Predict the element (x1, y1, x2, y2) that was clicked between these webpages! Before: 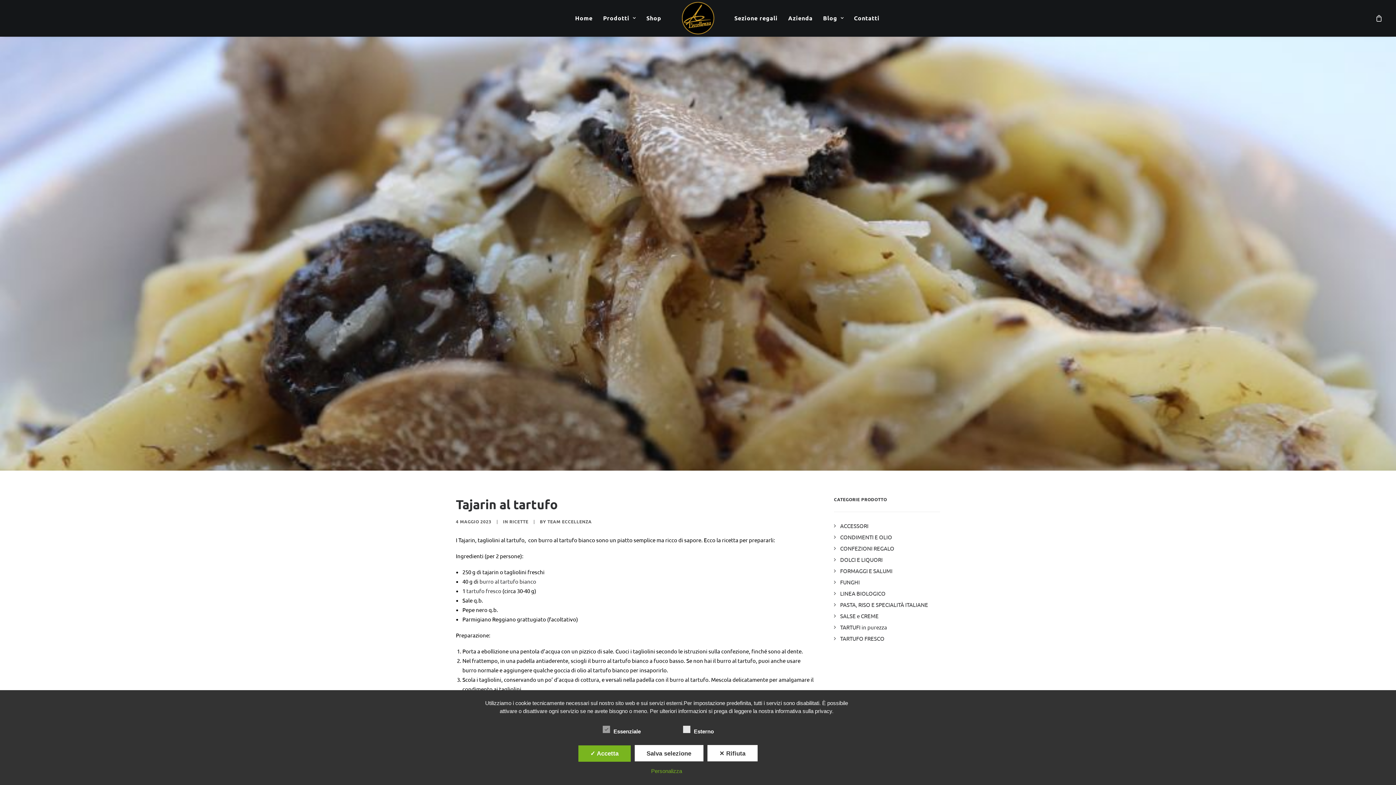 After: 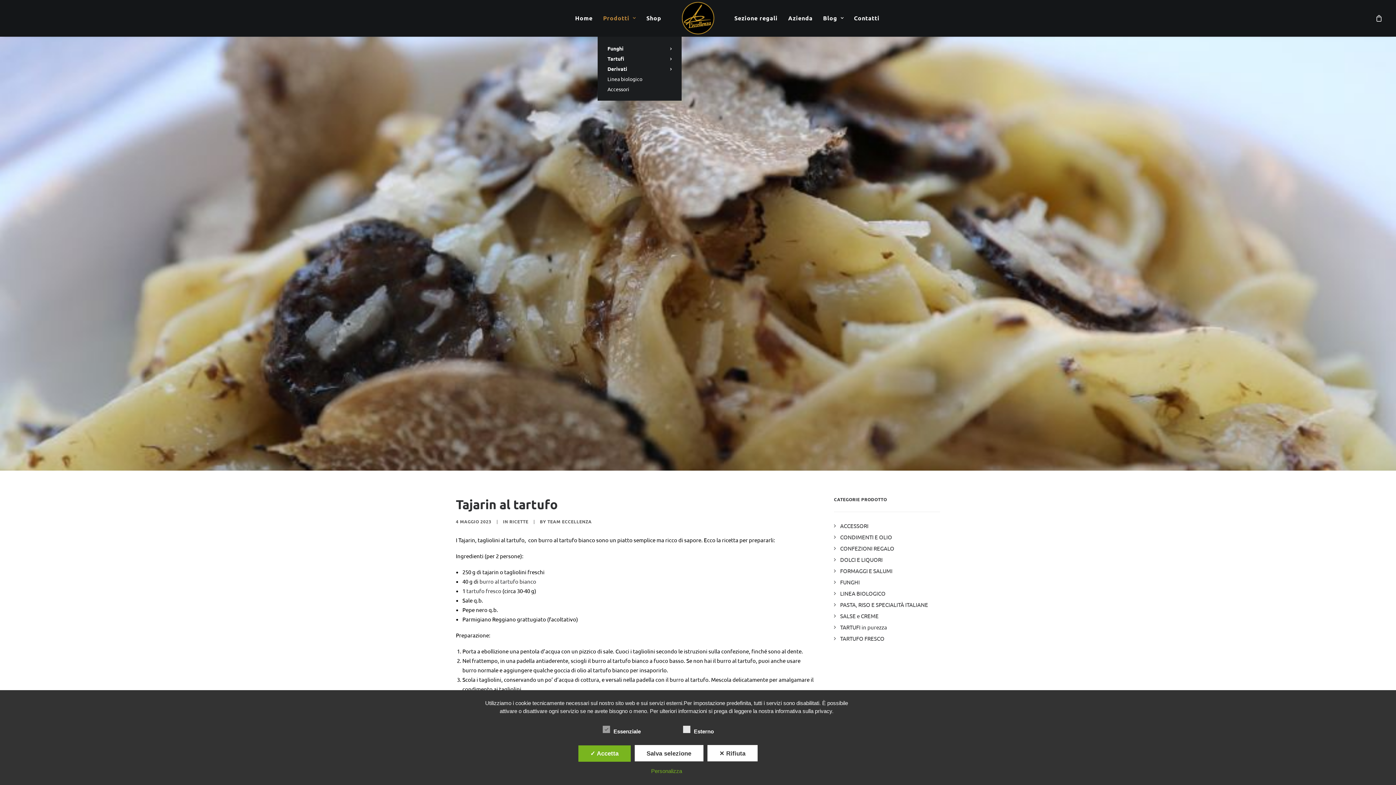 Action: label: Prodotti bbox: (598, 0, 641, 36)